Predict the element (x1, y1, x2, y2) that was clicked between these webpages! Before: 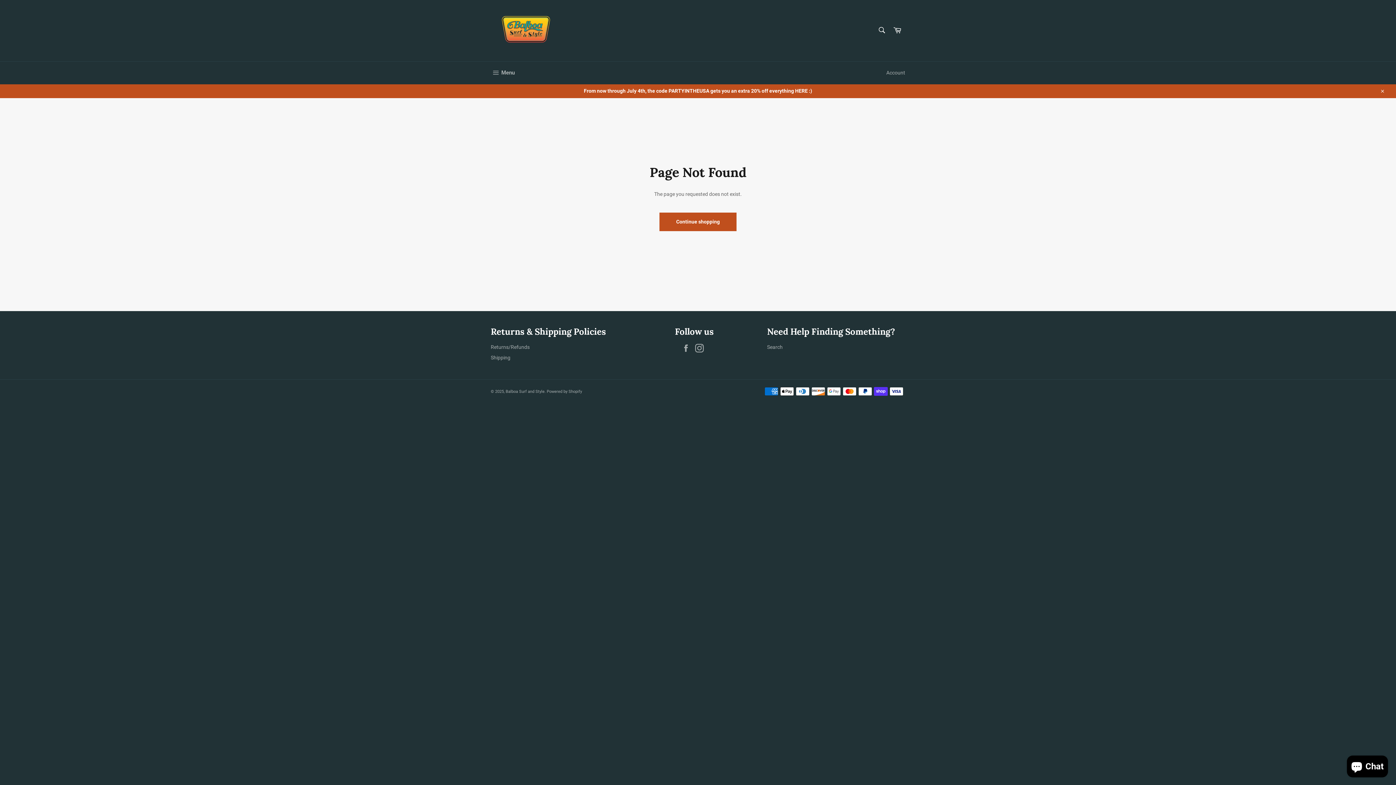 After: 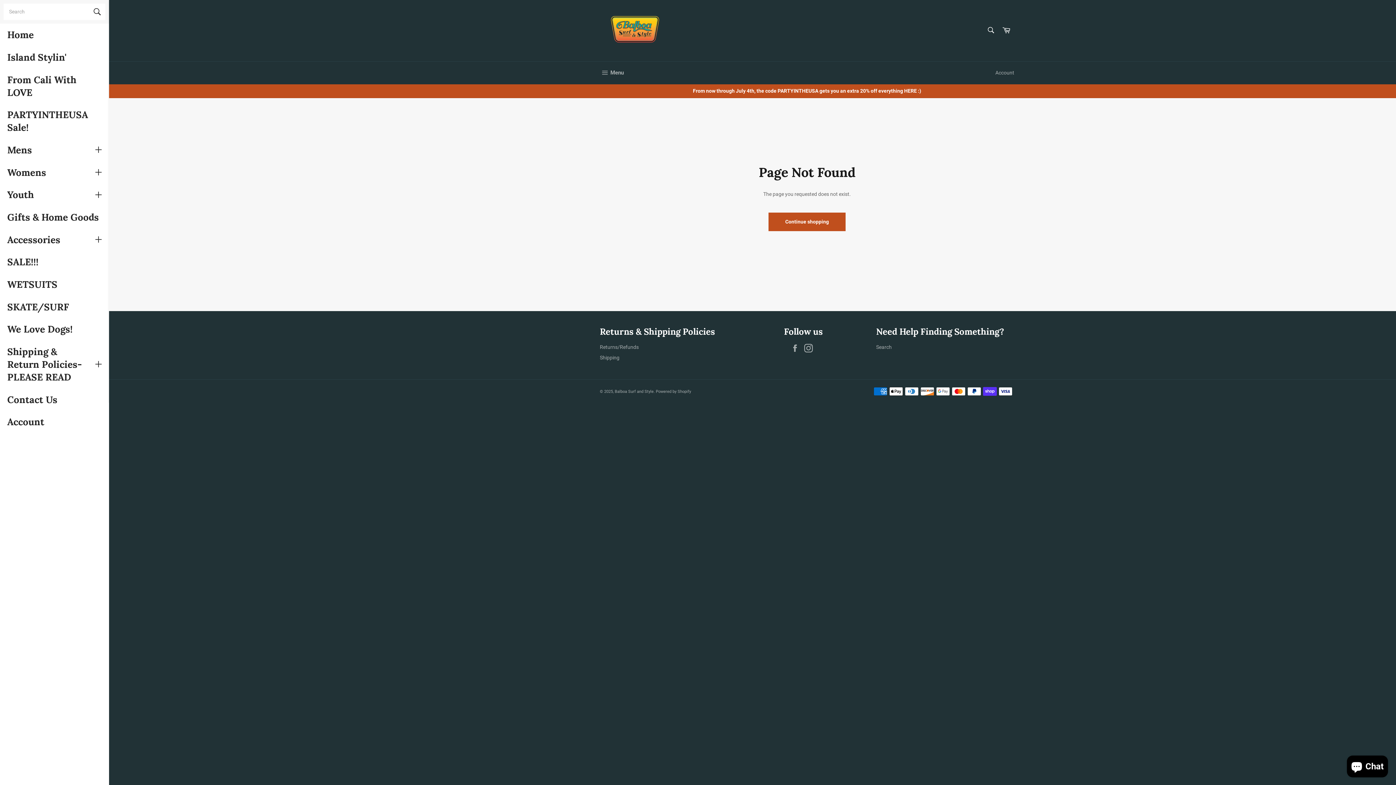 Action: bbox: (483, 61, 522, 84) label:  Menu
Site navigation